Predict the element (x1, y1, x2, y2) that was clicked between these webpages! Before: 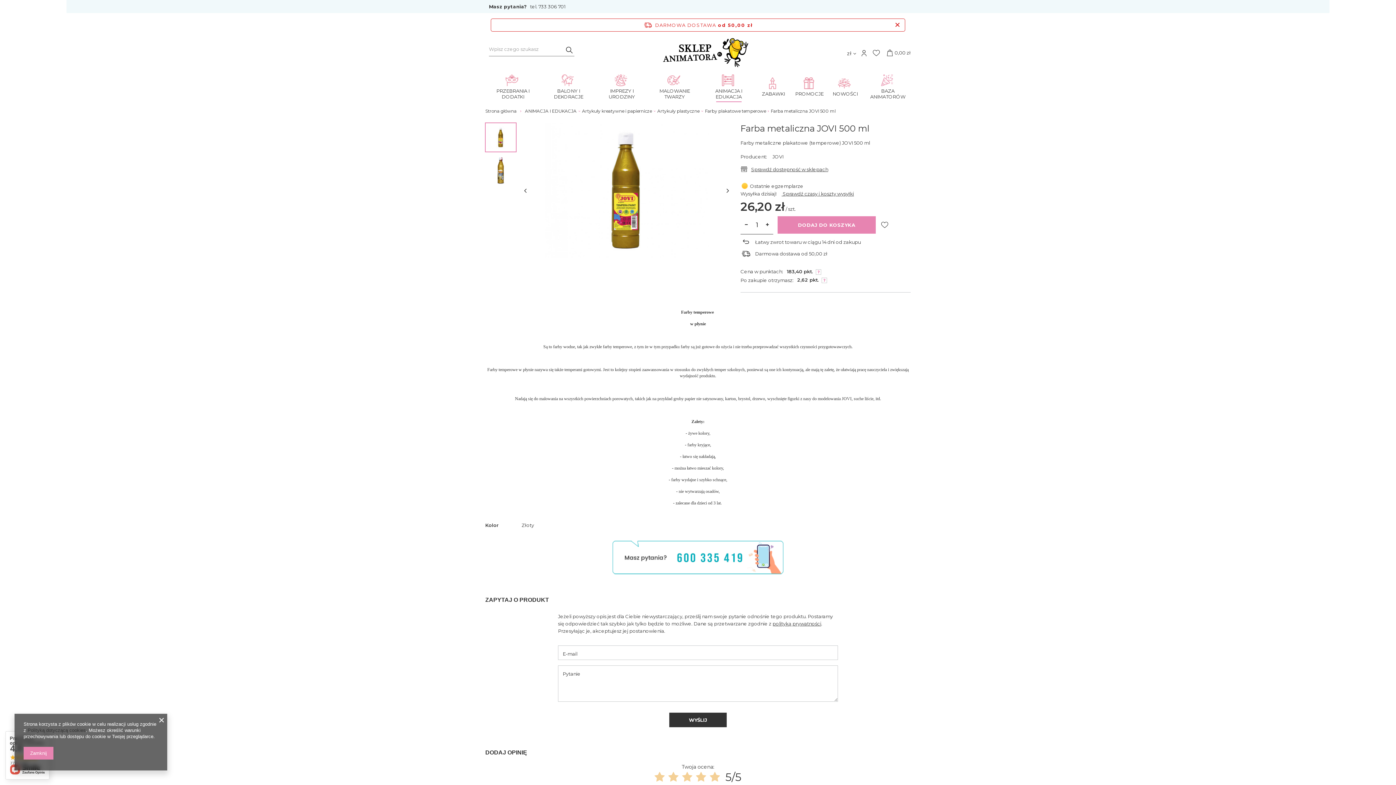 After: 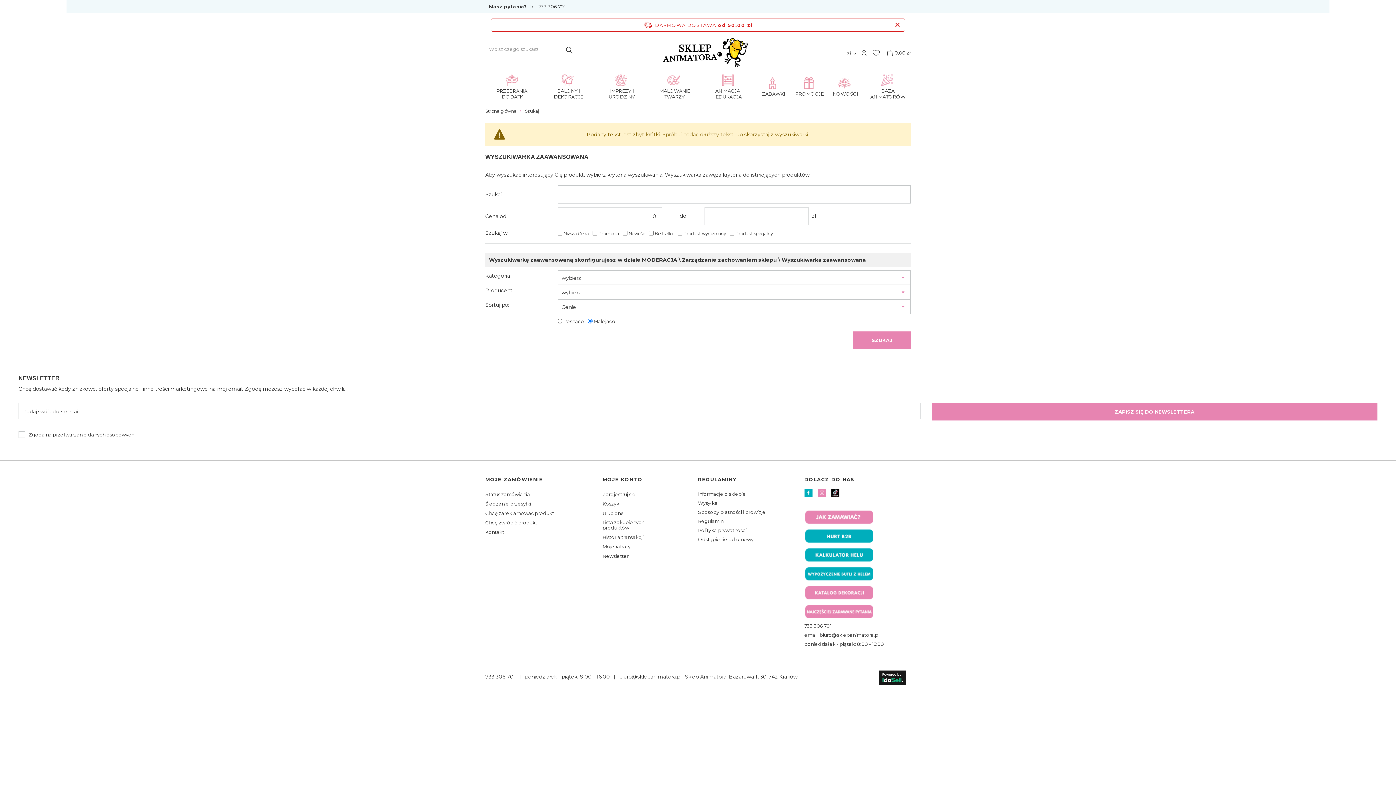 Action: bbox: (566, 41, 574, 58)